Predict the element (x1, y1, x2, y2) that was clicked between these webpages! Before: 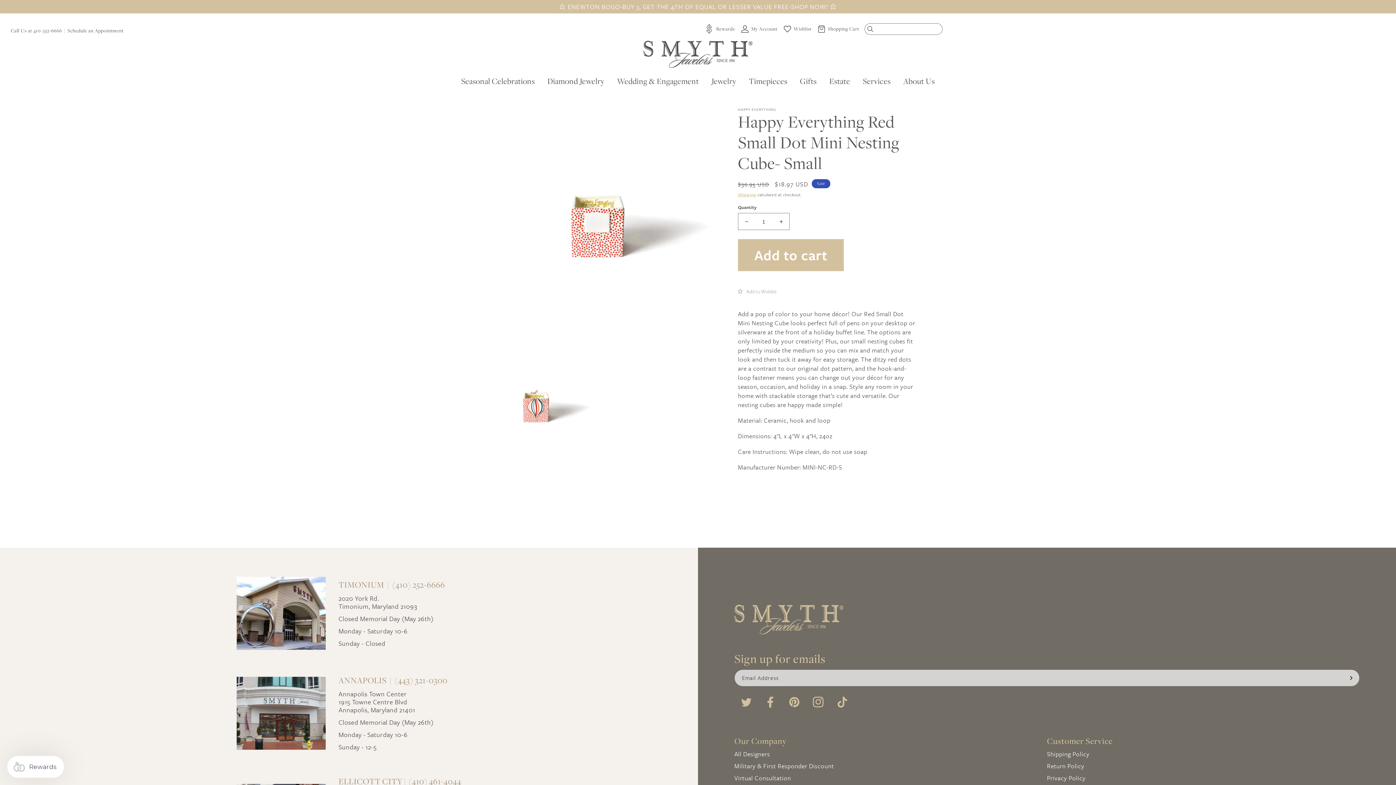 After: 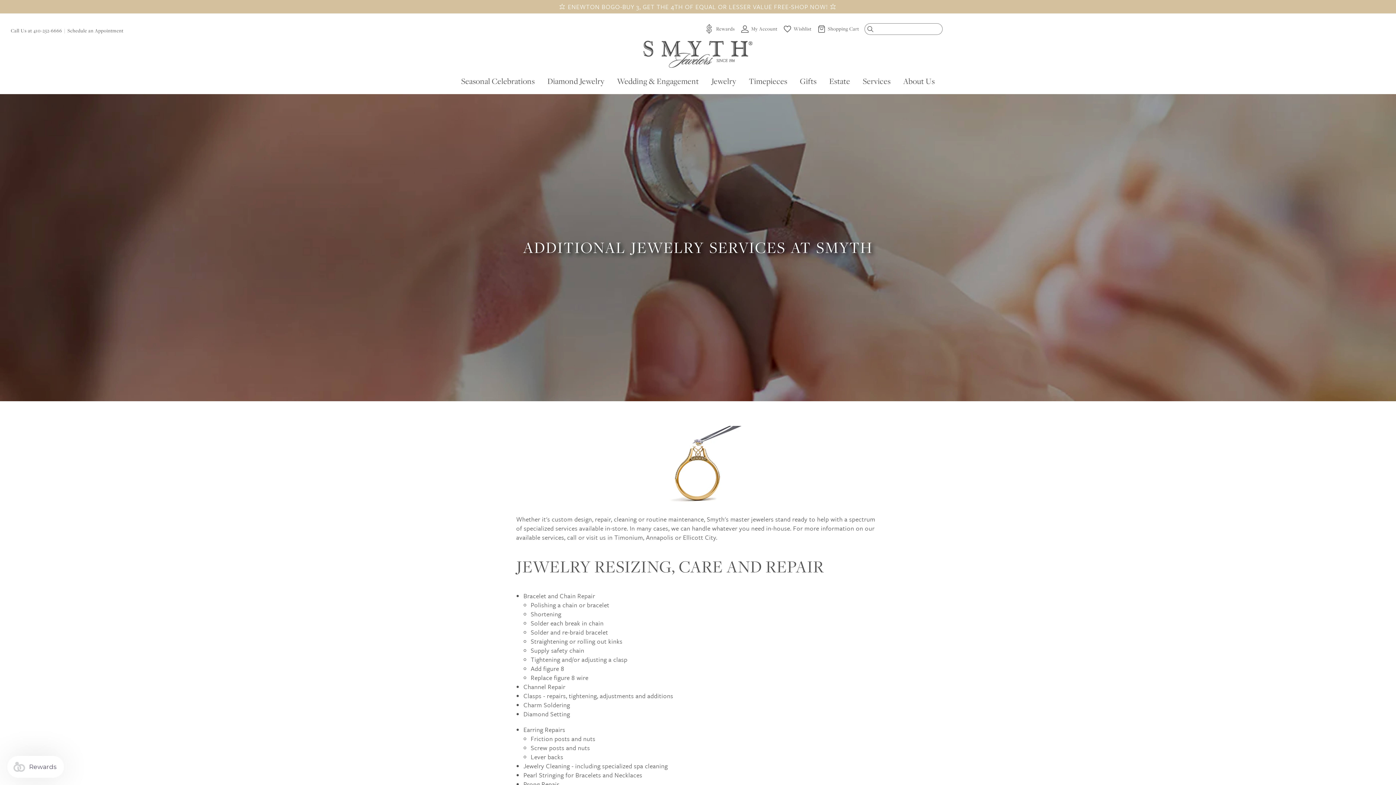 Action: label: Services bbox: (859, 72, 894, 90)